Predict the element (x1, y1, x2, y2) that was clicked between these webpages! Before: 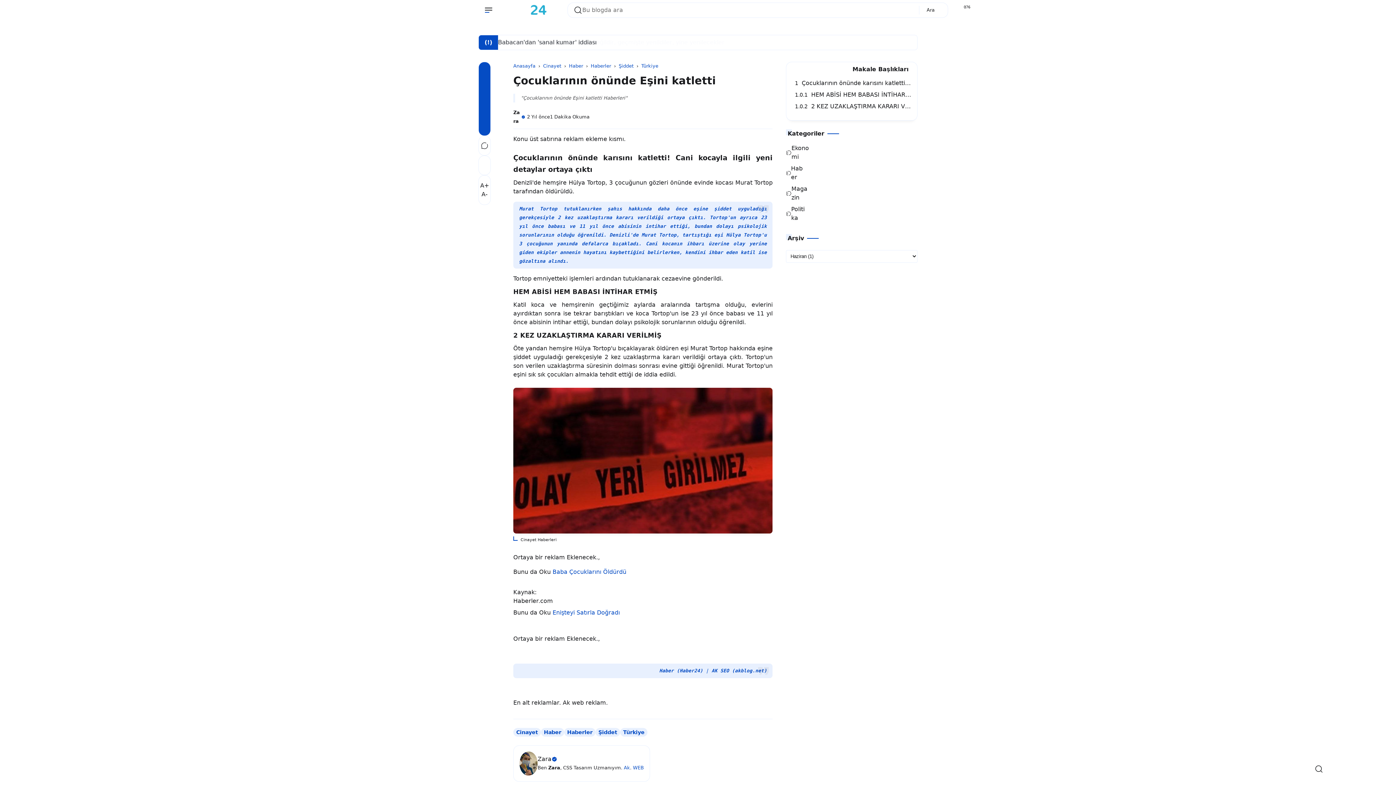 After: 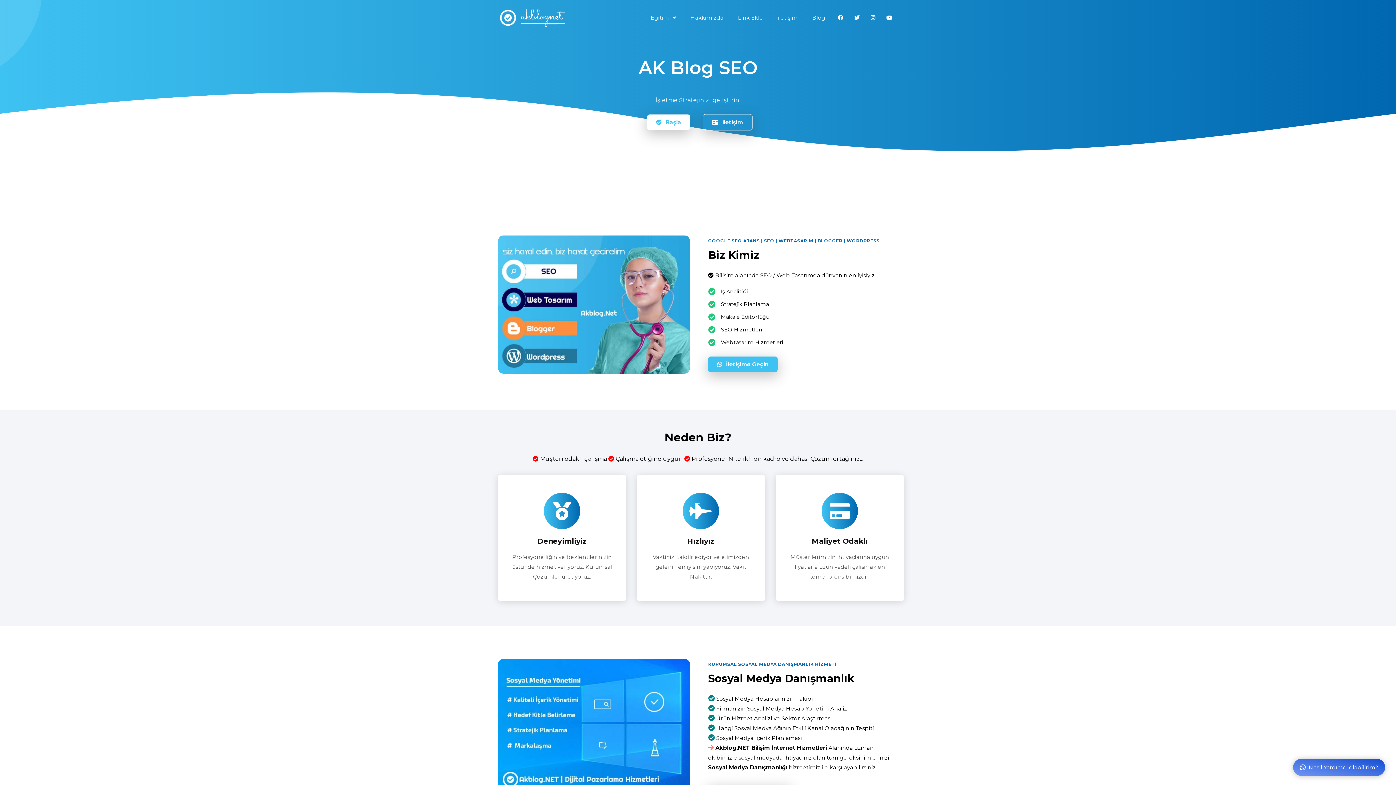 Action: bbox: (624, 765, 630, 770) label: Ak